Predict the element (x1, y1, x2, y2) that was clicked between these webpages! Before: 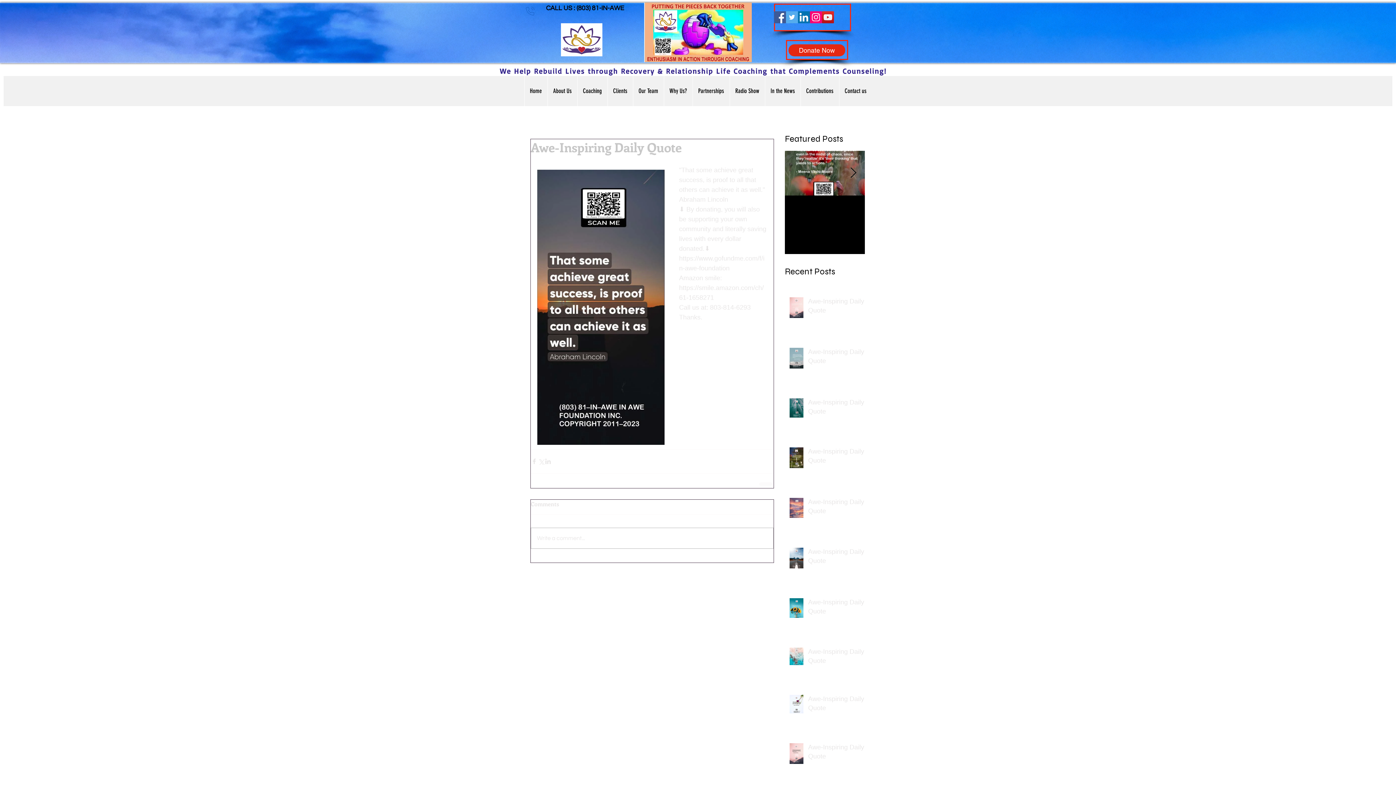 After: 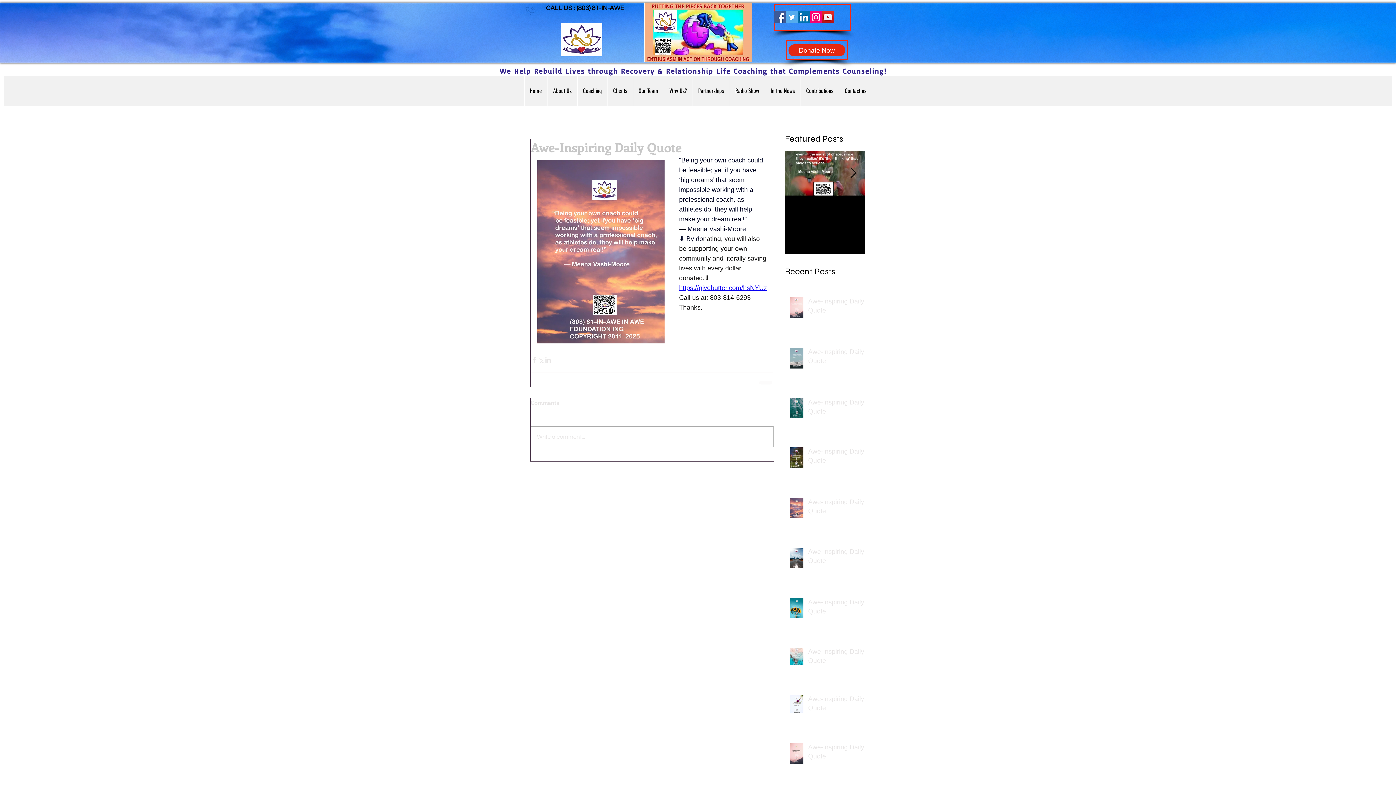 Action: bbox: (808, 497, 869, 518) label: Awe-Inspiring Daily Quote